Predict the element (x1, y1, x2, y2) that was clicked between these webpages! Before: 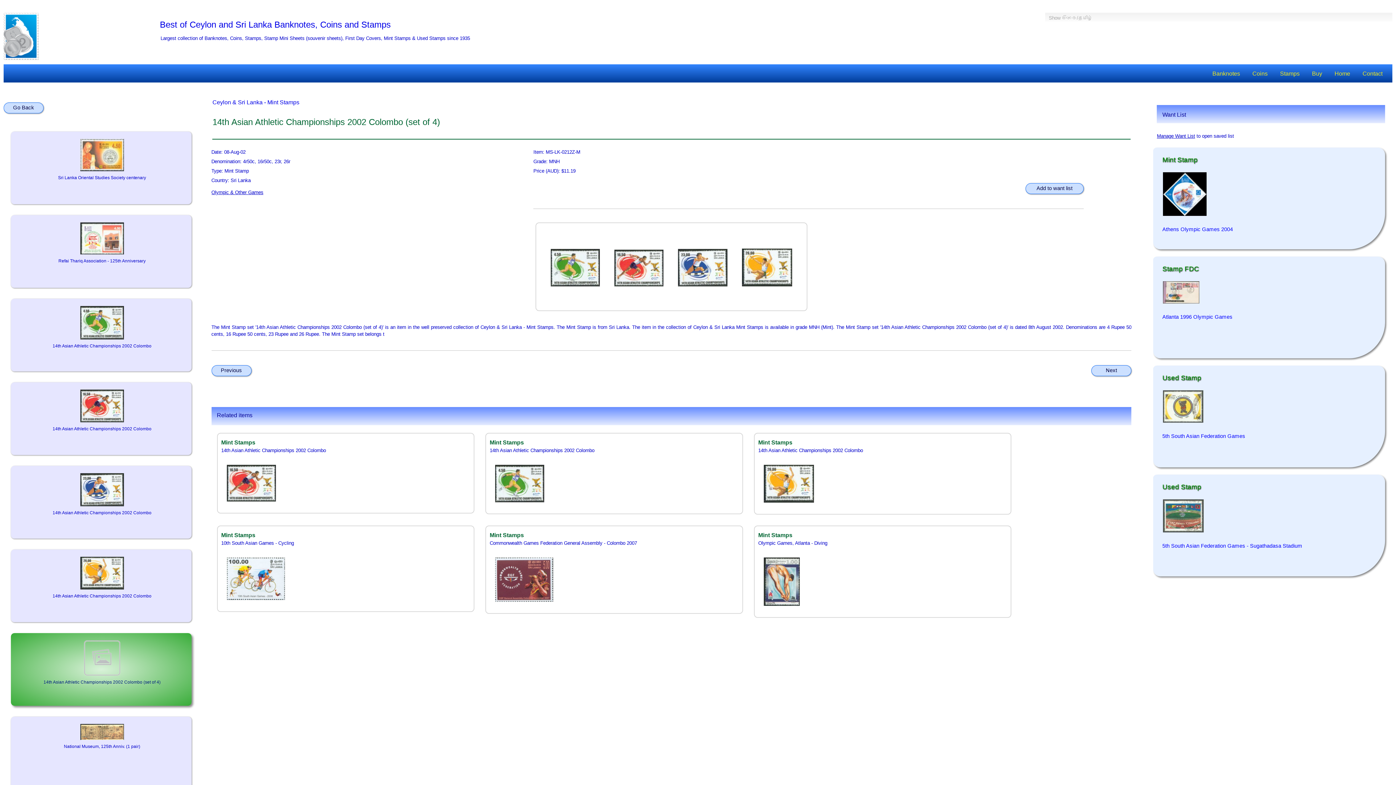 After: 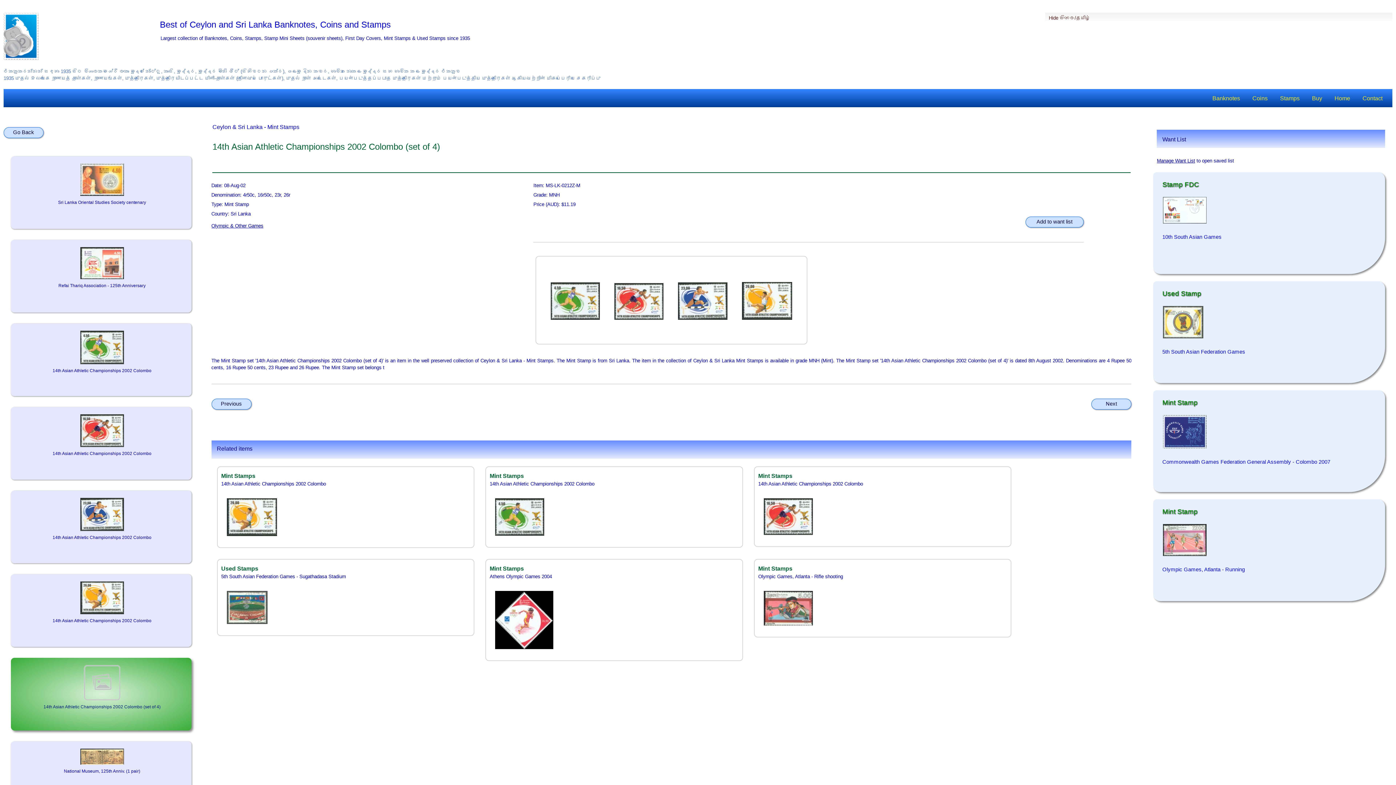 Action: bbox: (1049, 15, 1092, 20) label: Show සිංහල/தமிழ்